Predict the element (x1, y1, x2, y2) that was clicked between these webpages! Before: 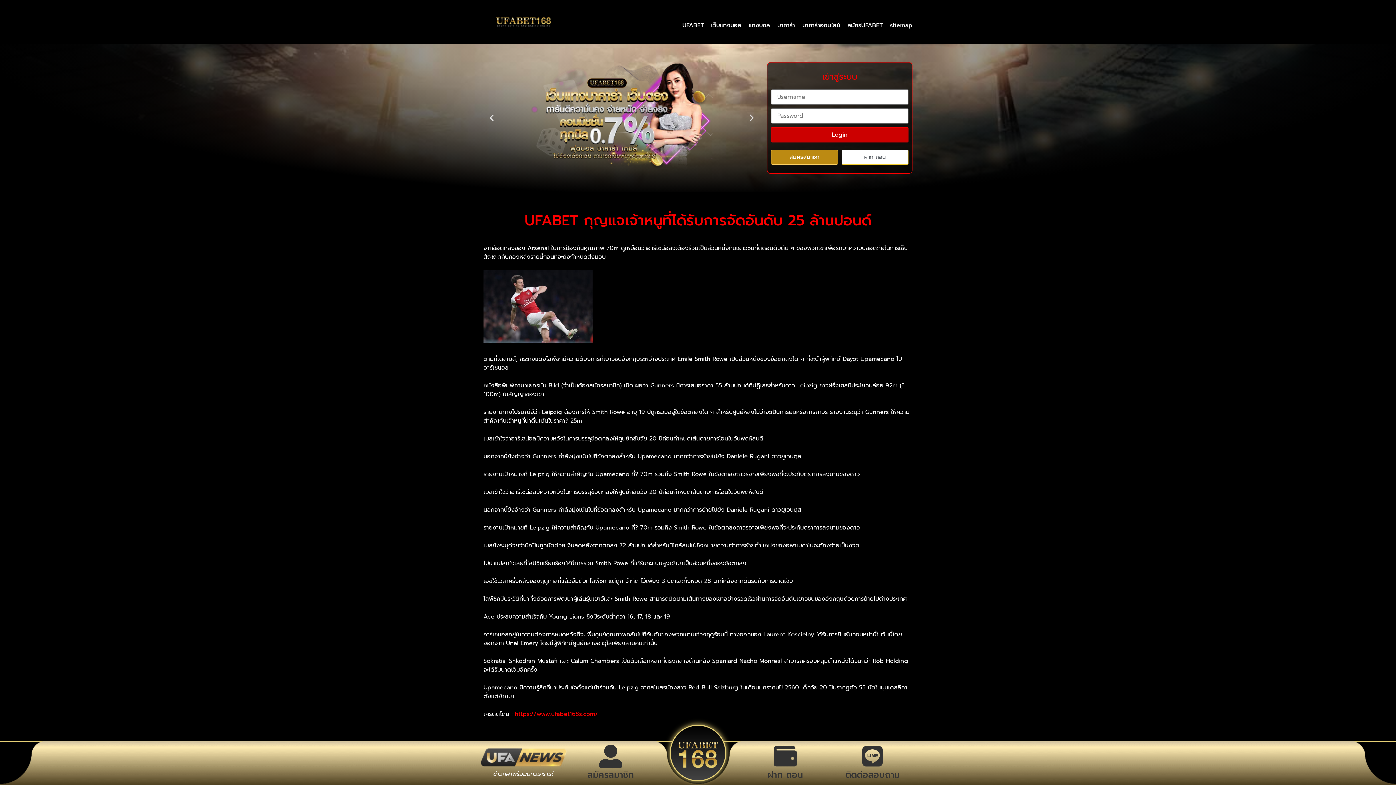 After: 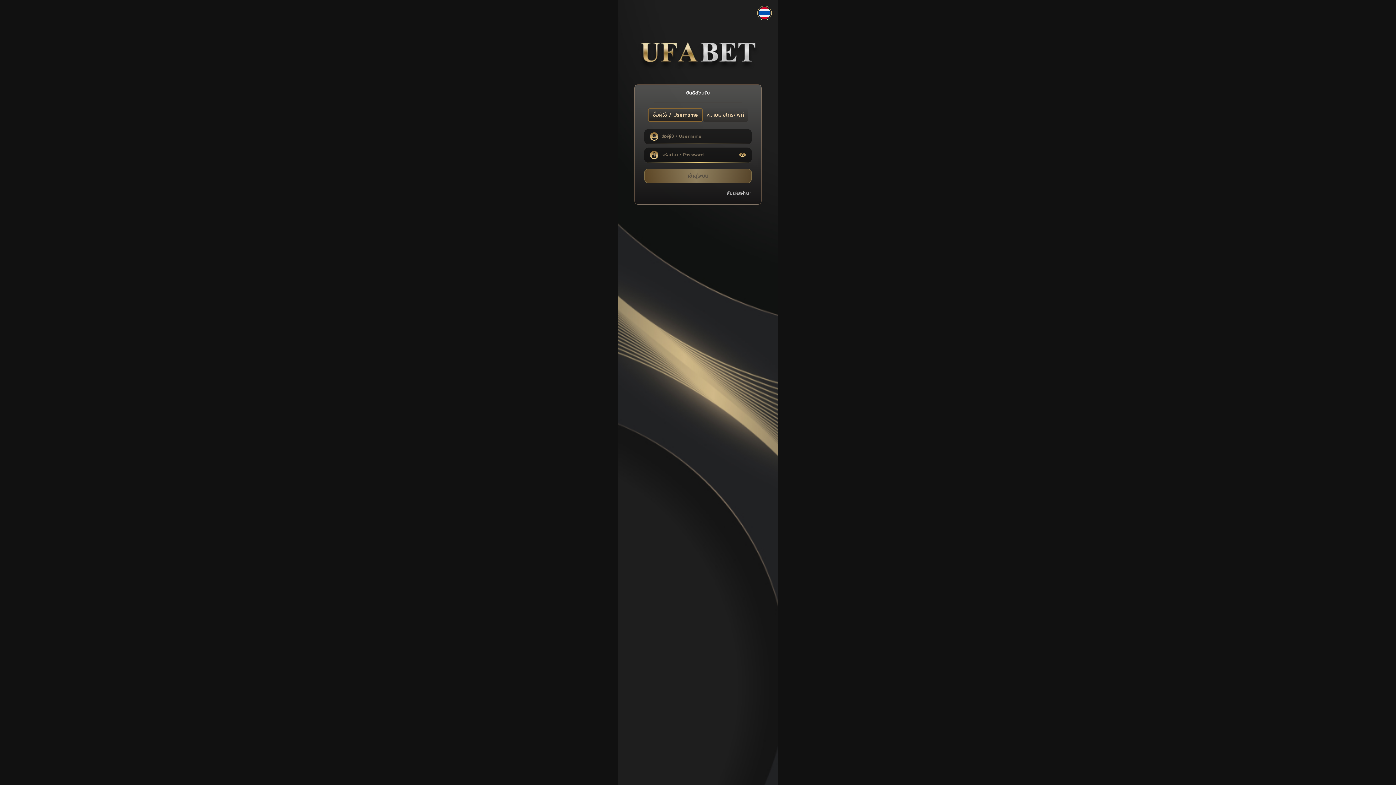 Action: bbox: (771, 149, 838, 164) label: สมัครสมาชิก